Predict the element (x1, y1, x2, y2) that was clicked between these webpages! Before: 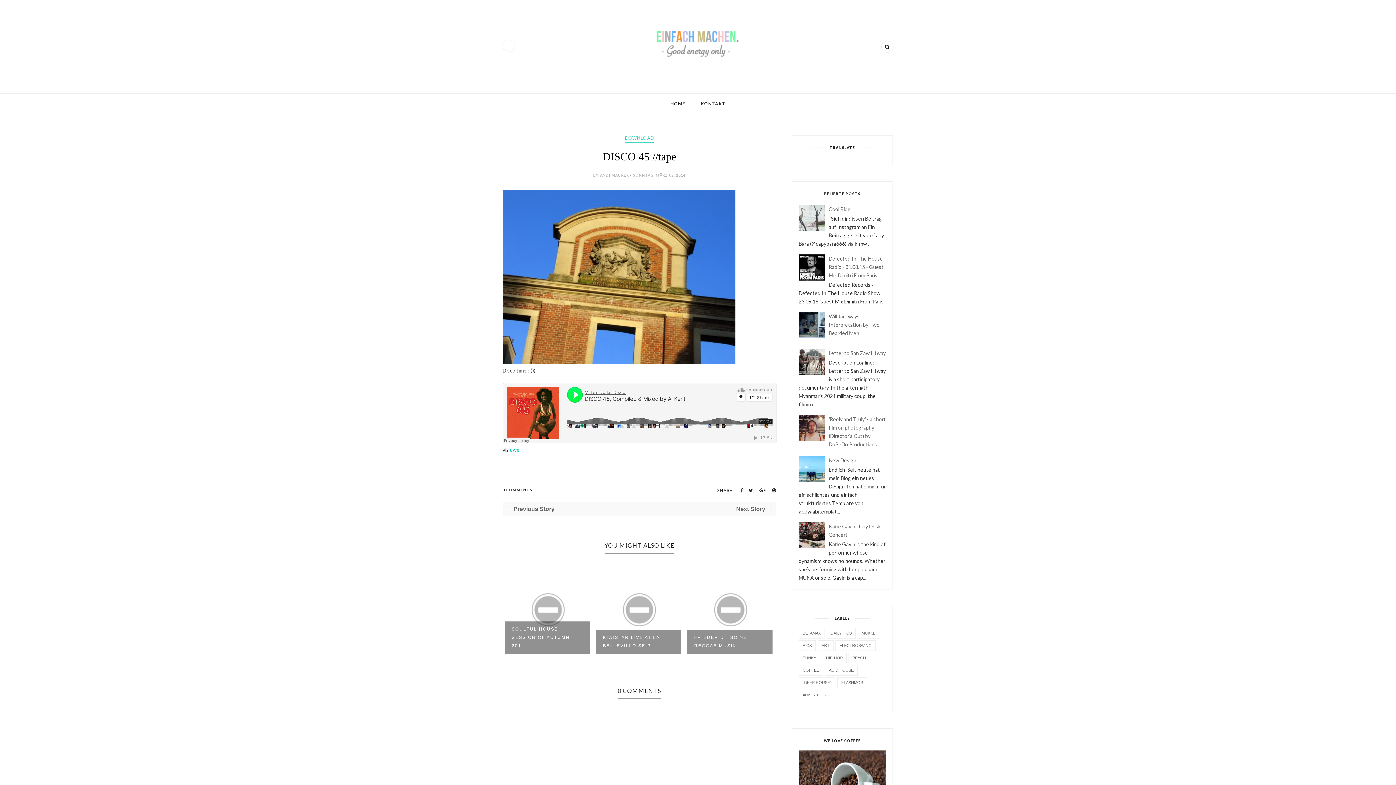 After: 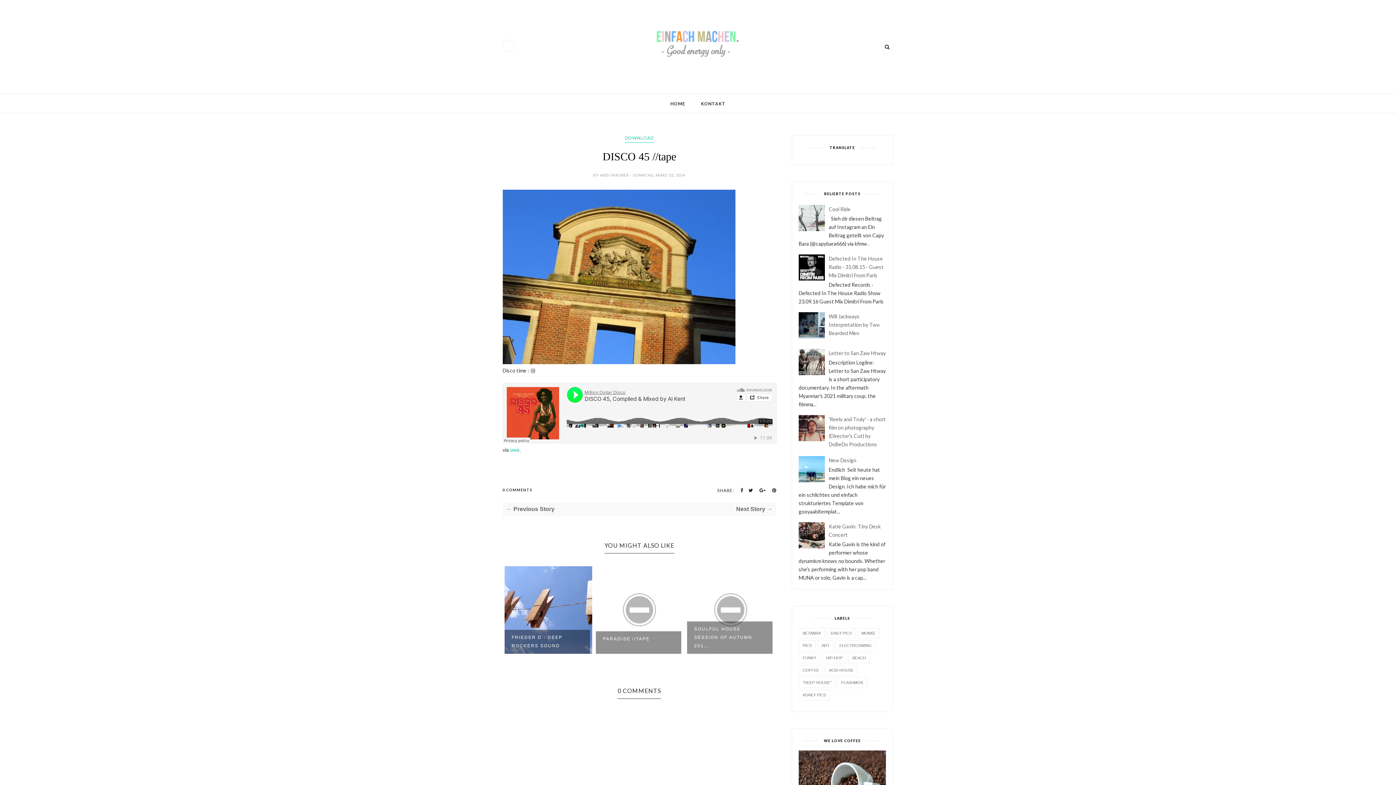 Action: bbox: (798, 333, 827, 339)